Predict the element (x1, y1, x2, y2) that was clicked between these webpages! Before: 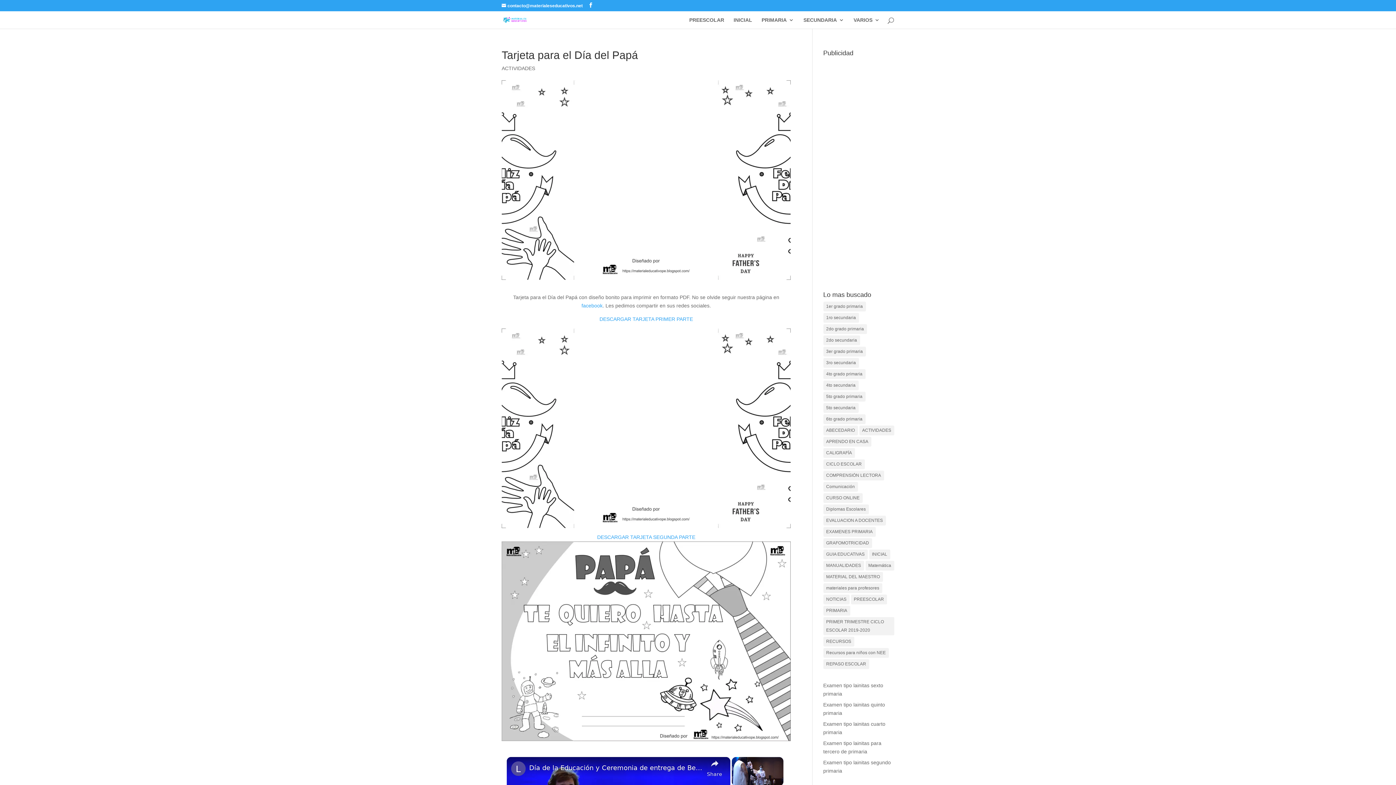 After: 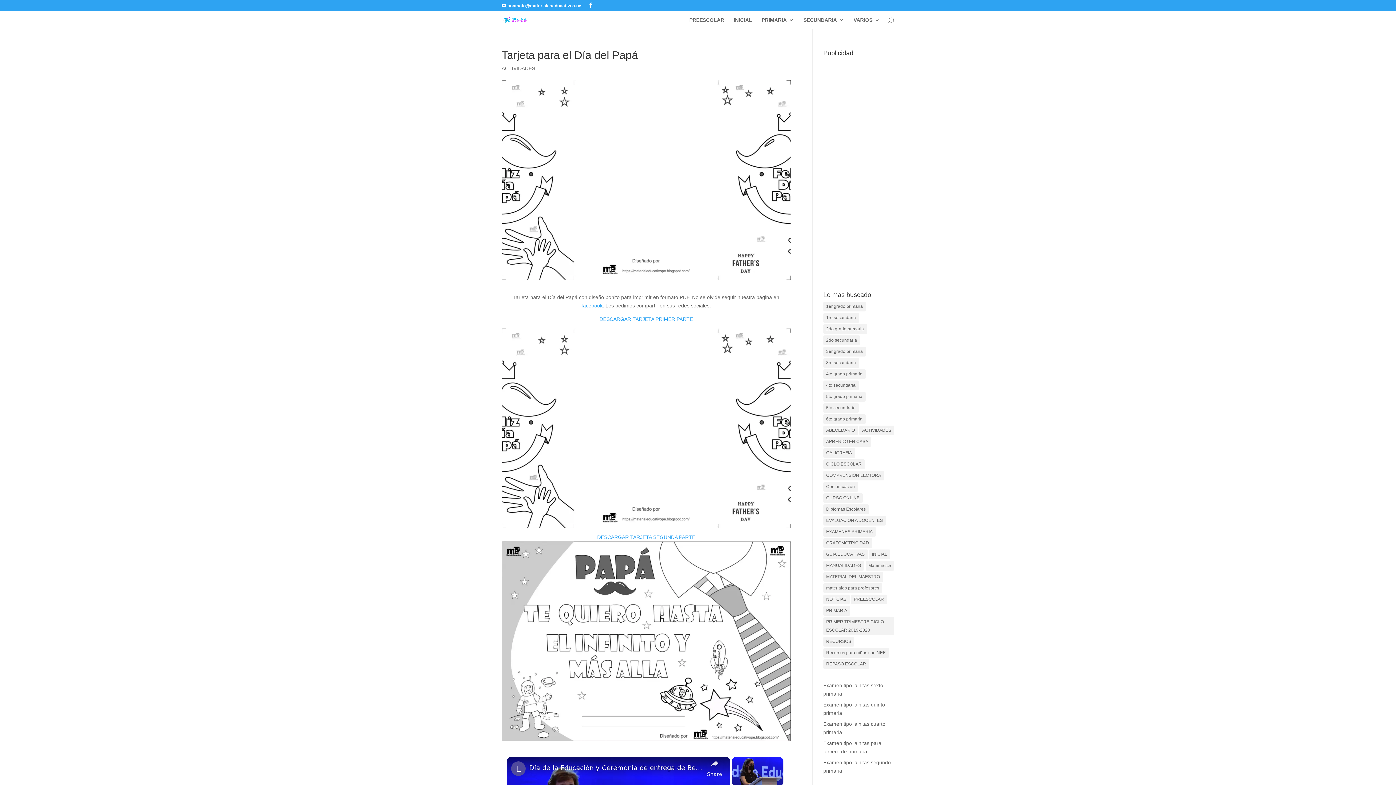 Action: label: channel logo bbox: (511, 761, 525, 776)